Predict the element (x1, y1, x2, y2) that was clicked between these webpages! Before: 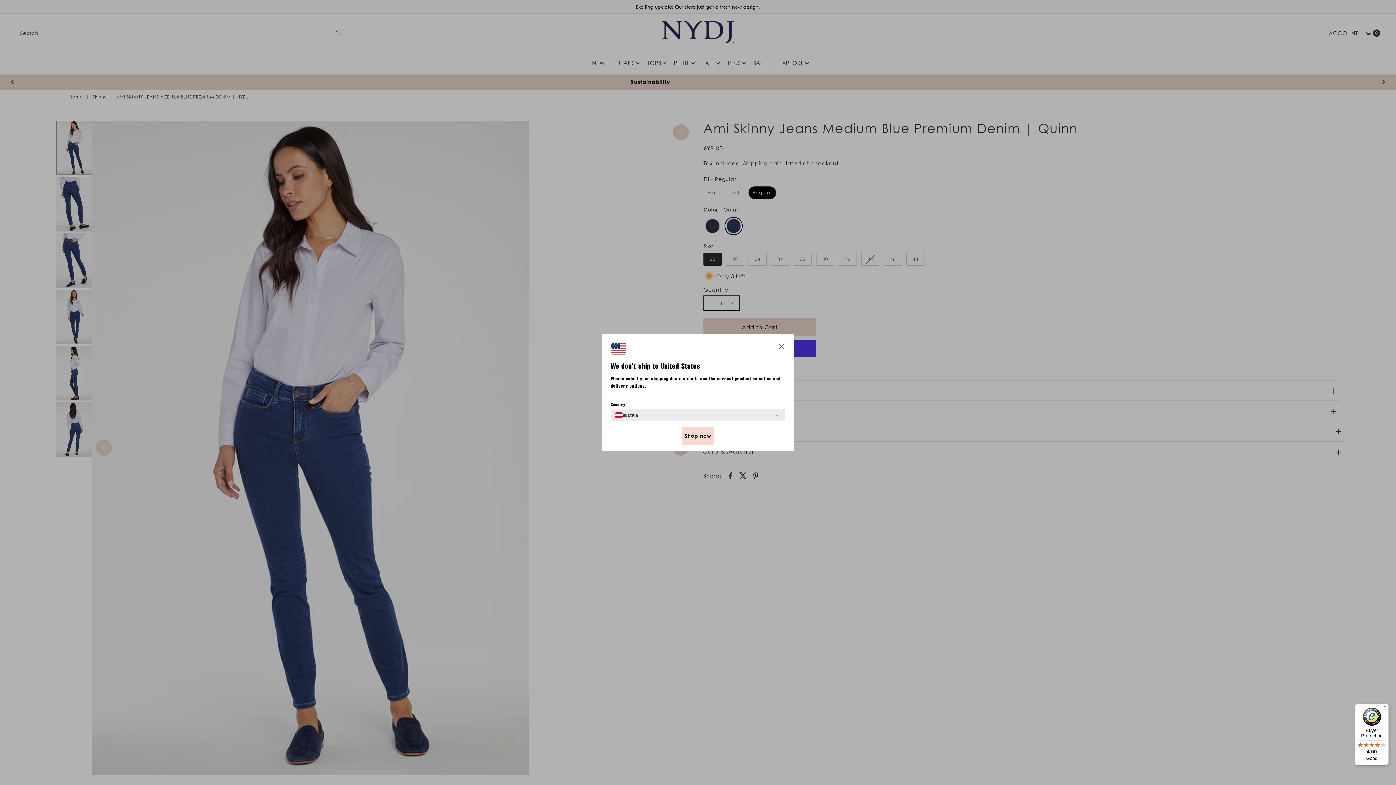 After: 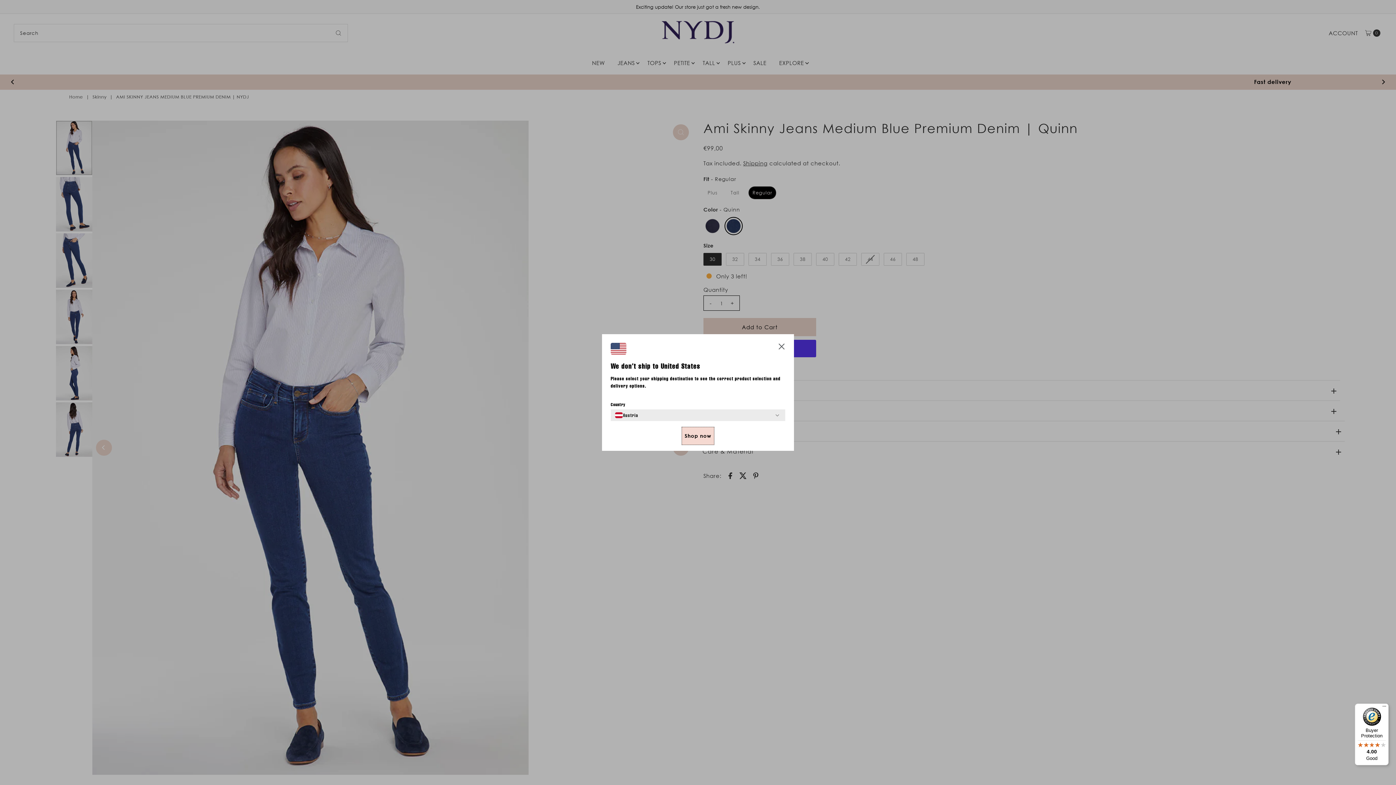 Action: label: Shop now bbox: (681, 427, 714, 445)